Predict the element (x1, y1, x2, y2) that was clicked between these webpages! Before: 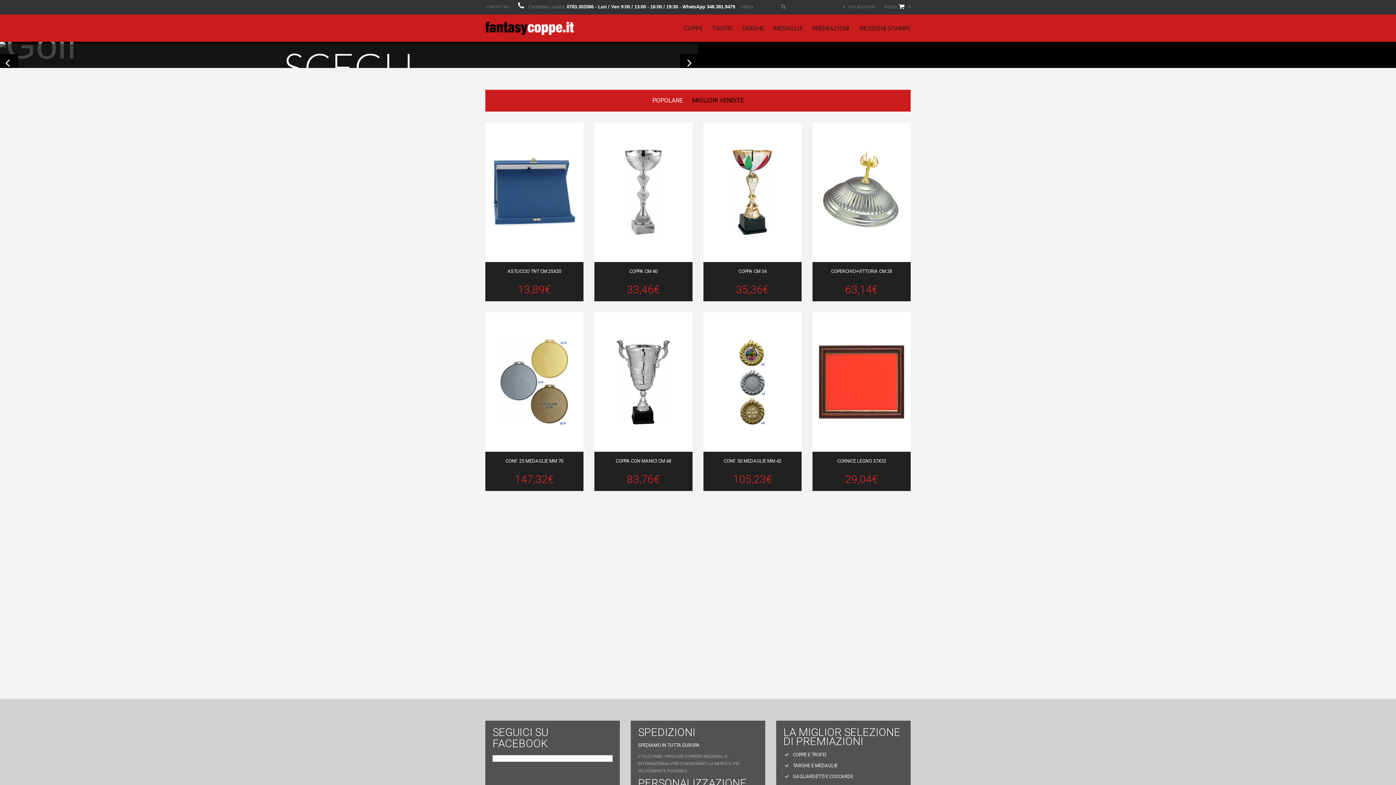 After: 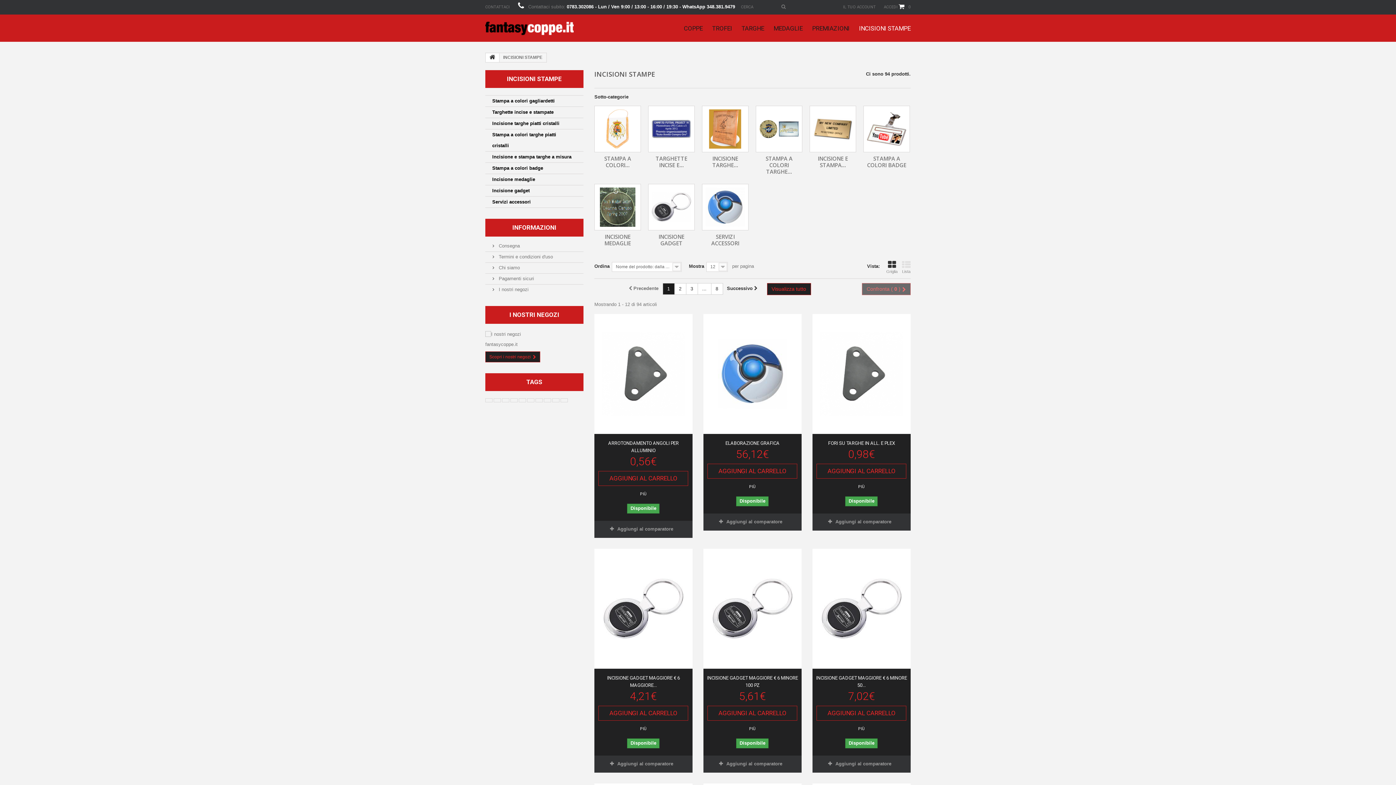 Action: bbox: (858, 23, 912, 33) label: INCISIONI STAMPE